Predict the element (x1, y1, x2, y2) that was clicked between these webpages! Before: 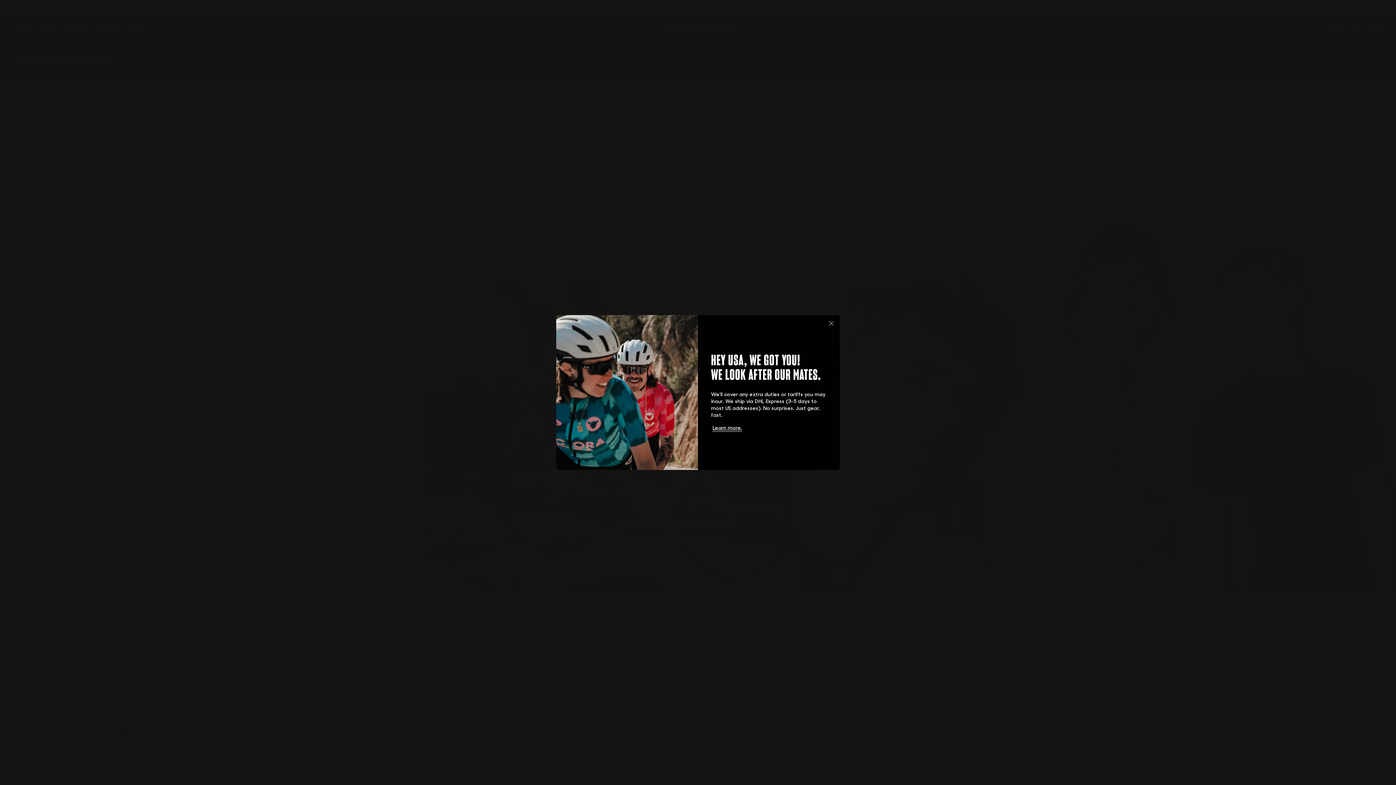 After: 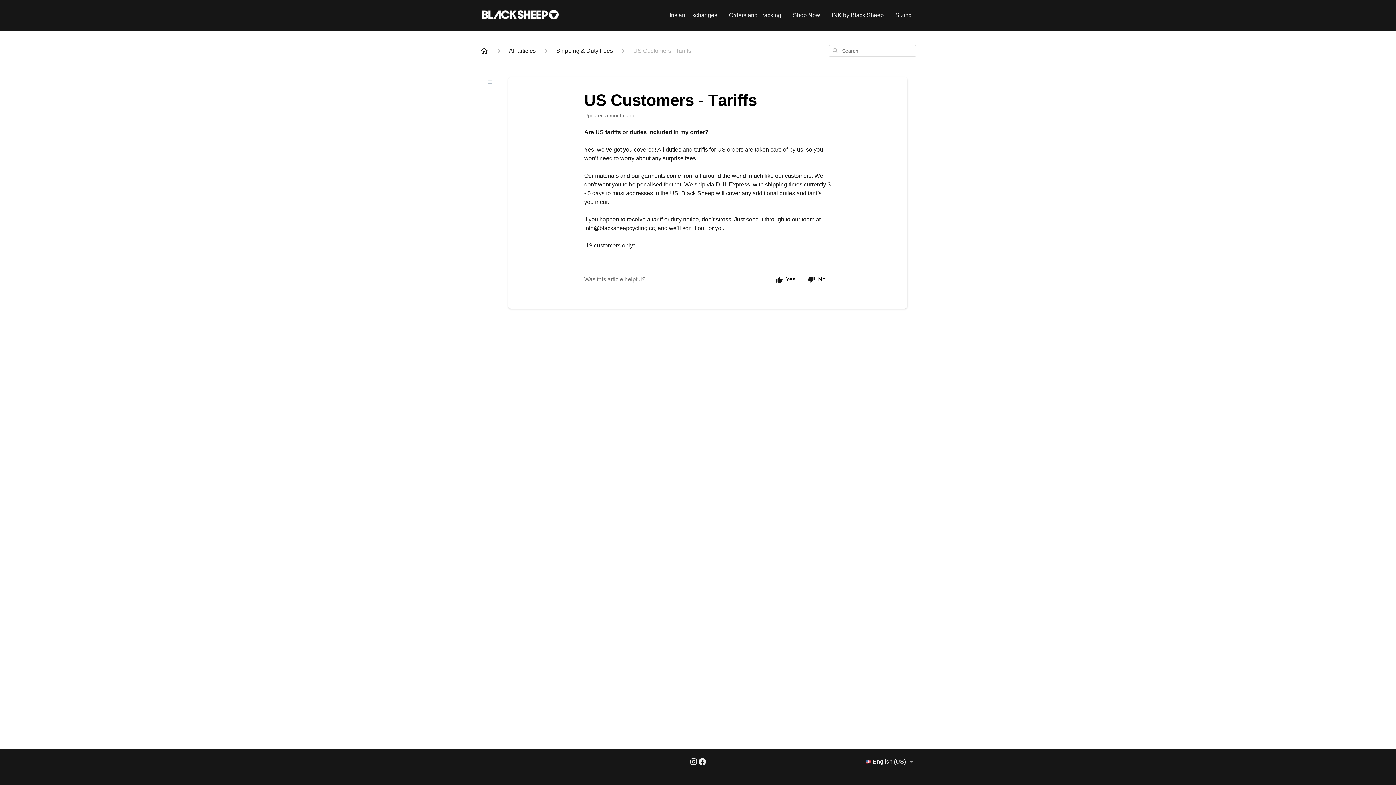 Action: label: Learn more. bbox: (712, 441, 742, 448)